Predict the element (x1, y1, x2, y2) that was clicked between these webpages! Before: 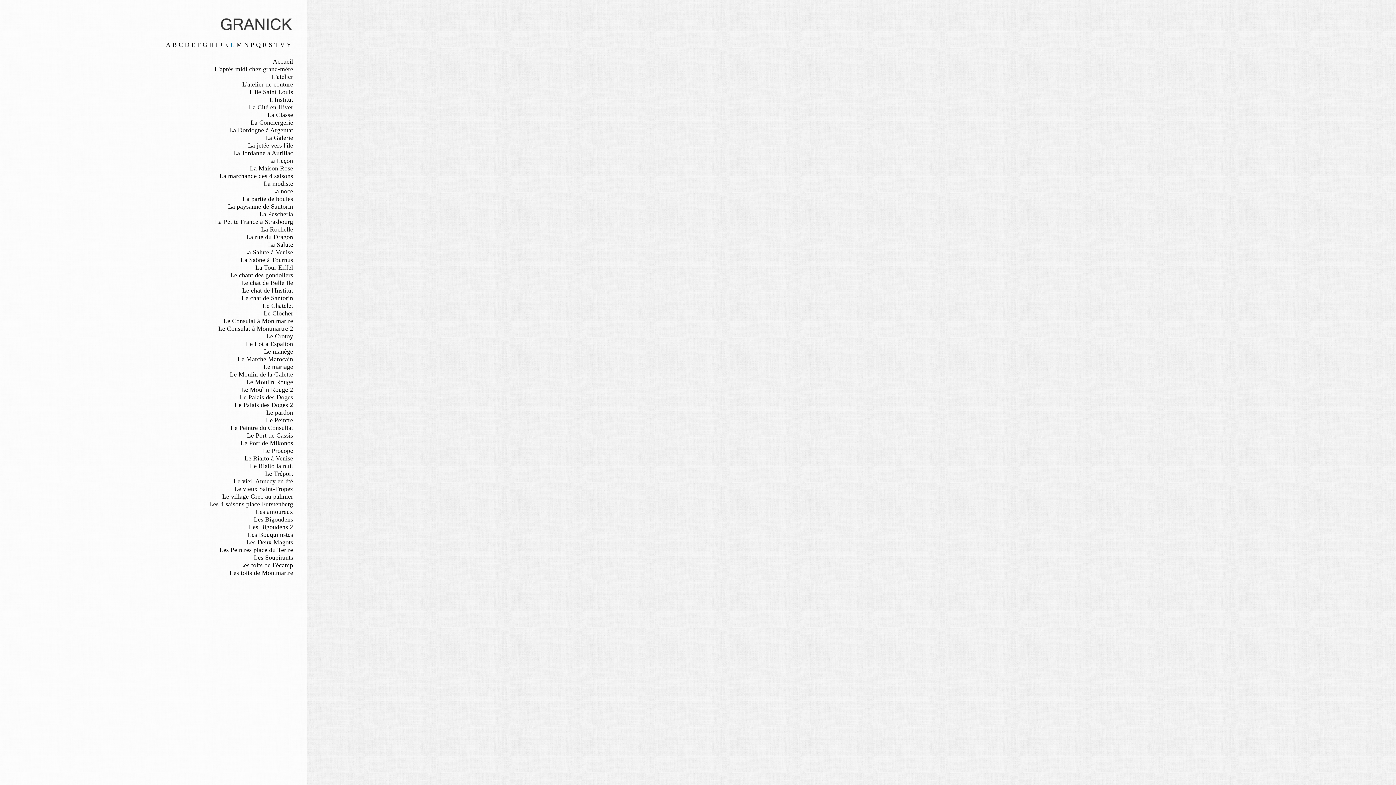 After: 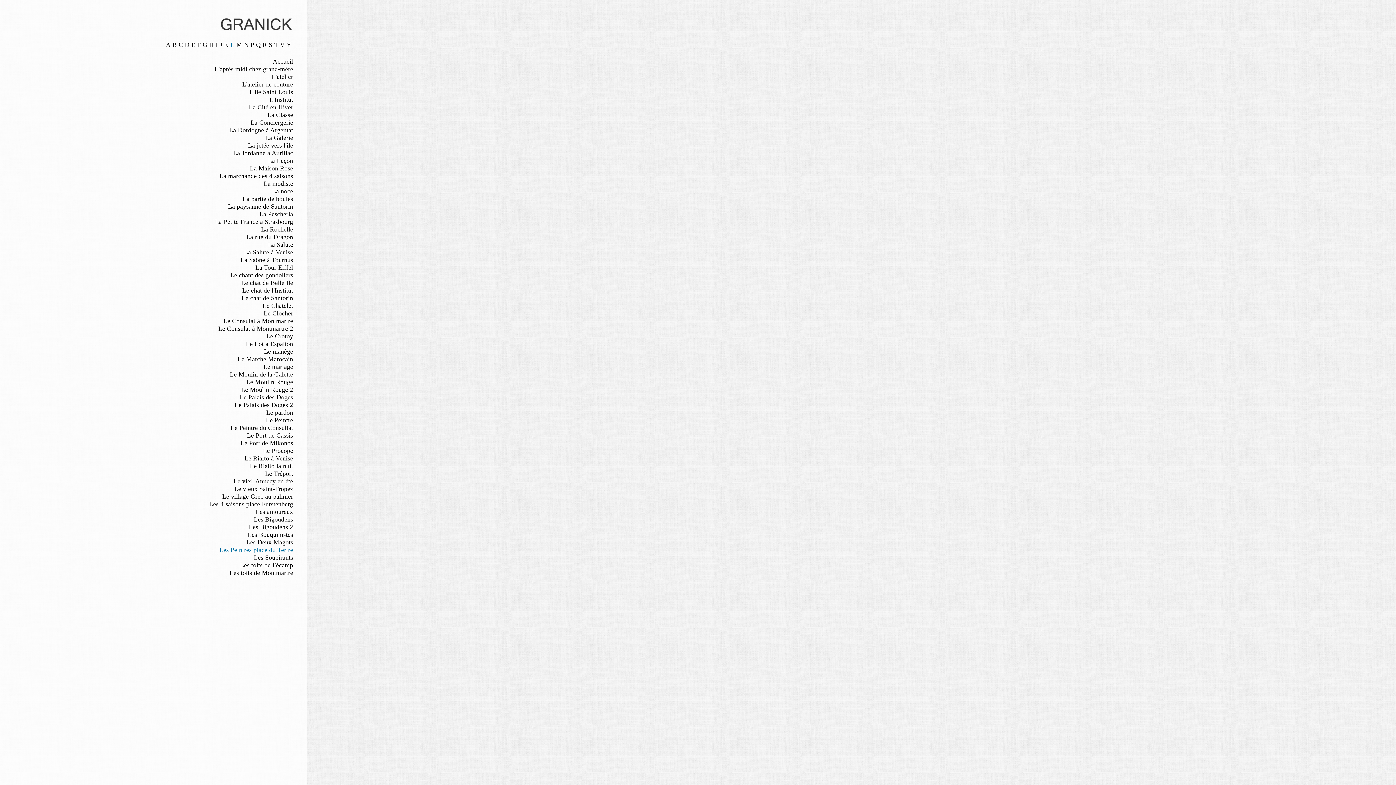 Action: label: Les Peintres place du Tertre bbox: (0, 546, 293, 554)